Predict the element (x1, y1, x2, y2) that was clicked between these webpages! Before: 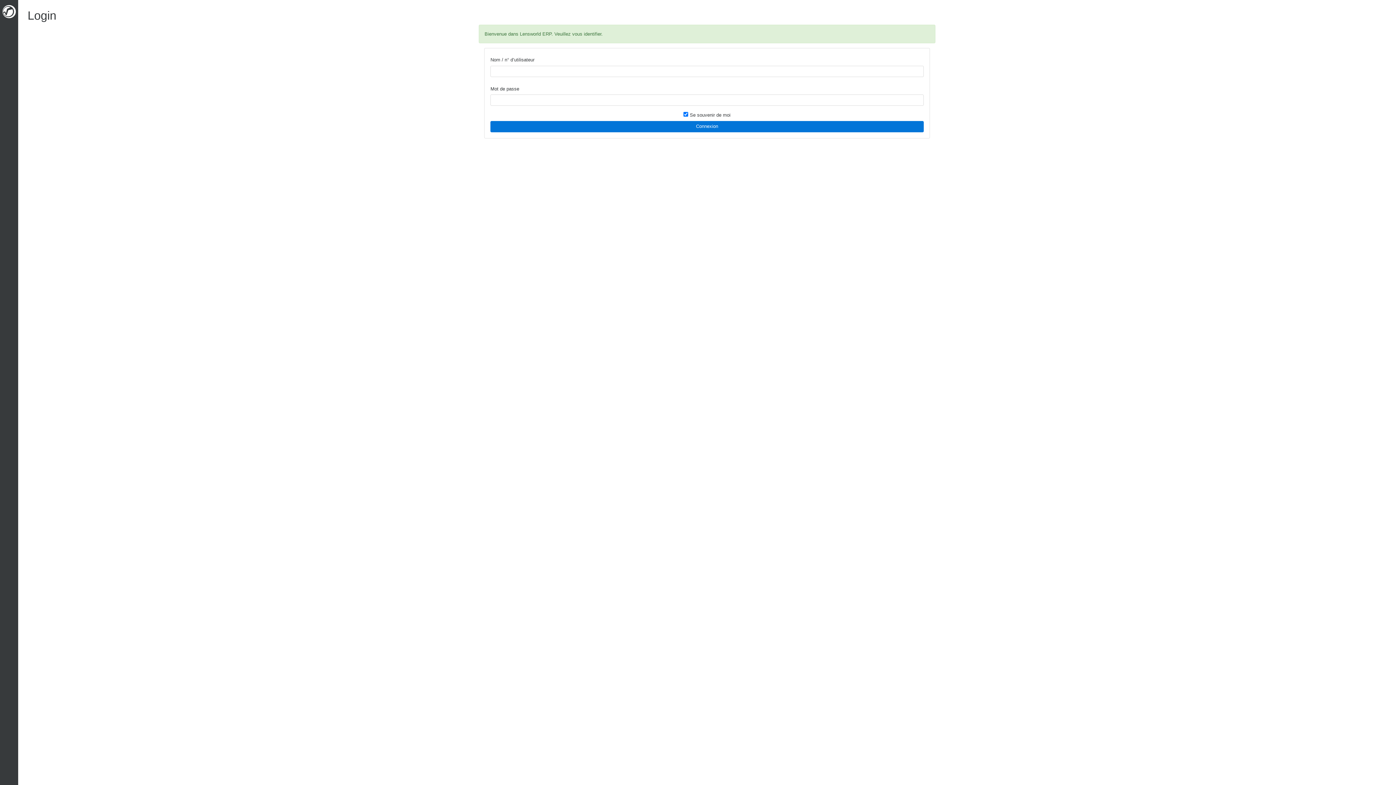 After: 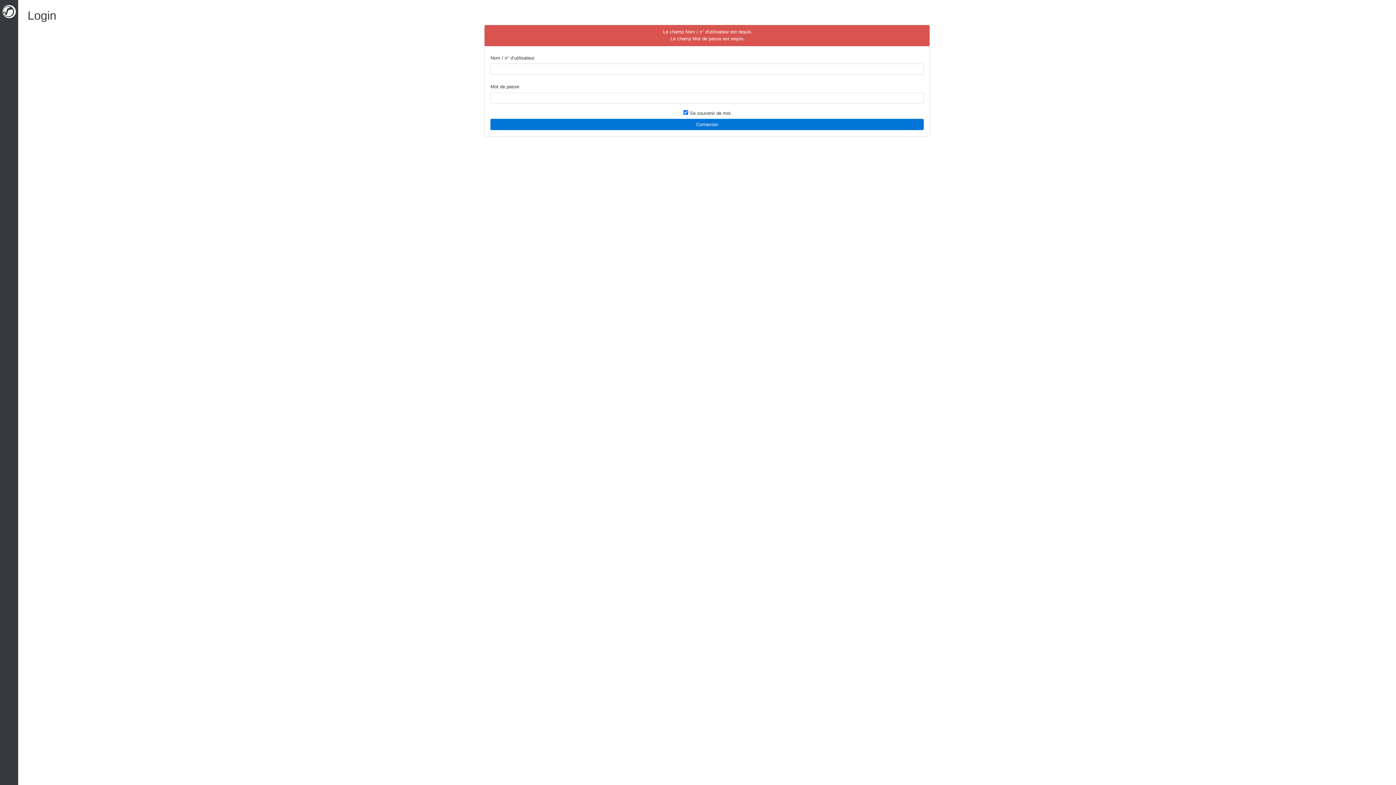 Action: bbox: (490, 121, 923, 132) label: Connexion